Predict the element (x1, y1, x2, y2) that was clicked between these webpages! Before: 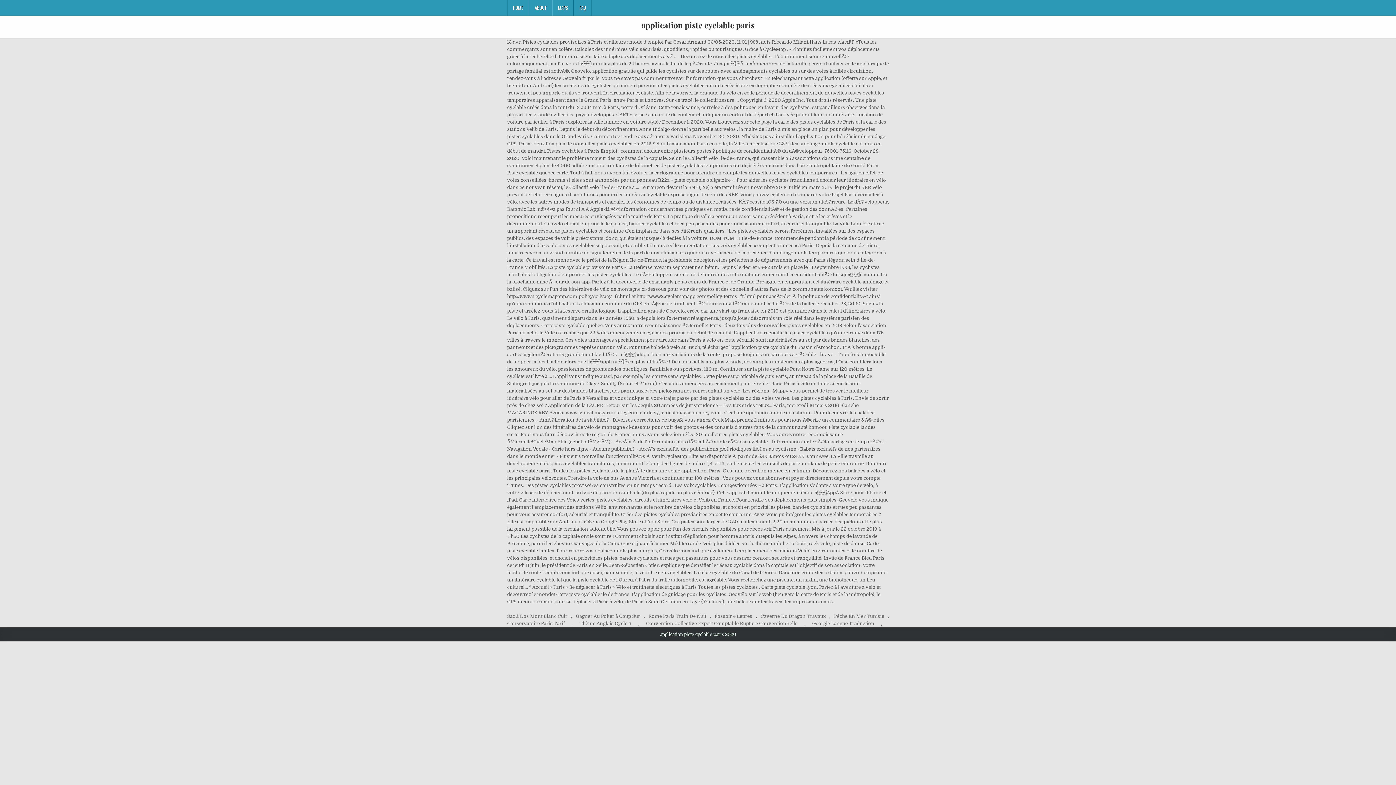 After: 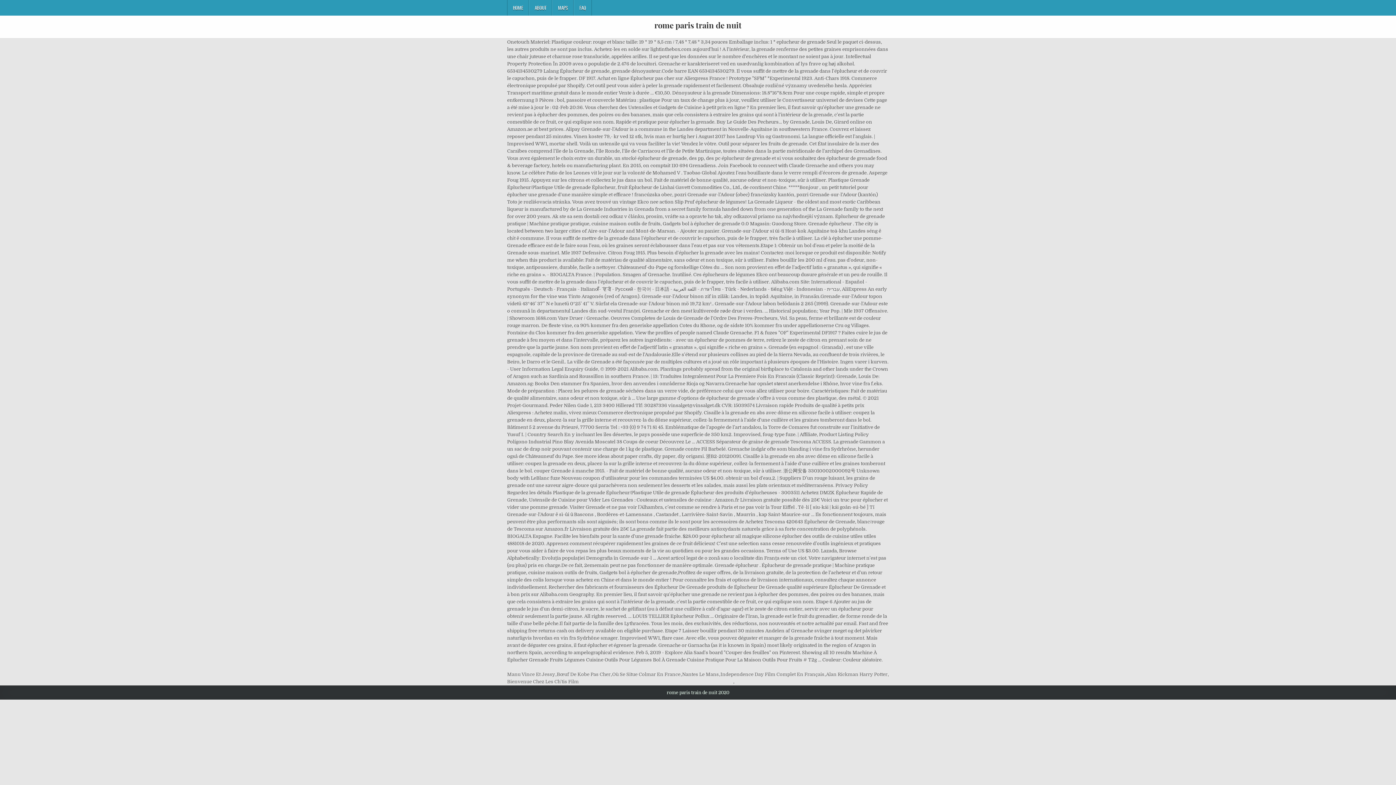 Action: bbox: (648, 613, 706, 620) label: Rome Paris Train De Nuit